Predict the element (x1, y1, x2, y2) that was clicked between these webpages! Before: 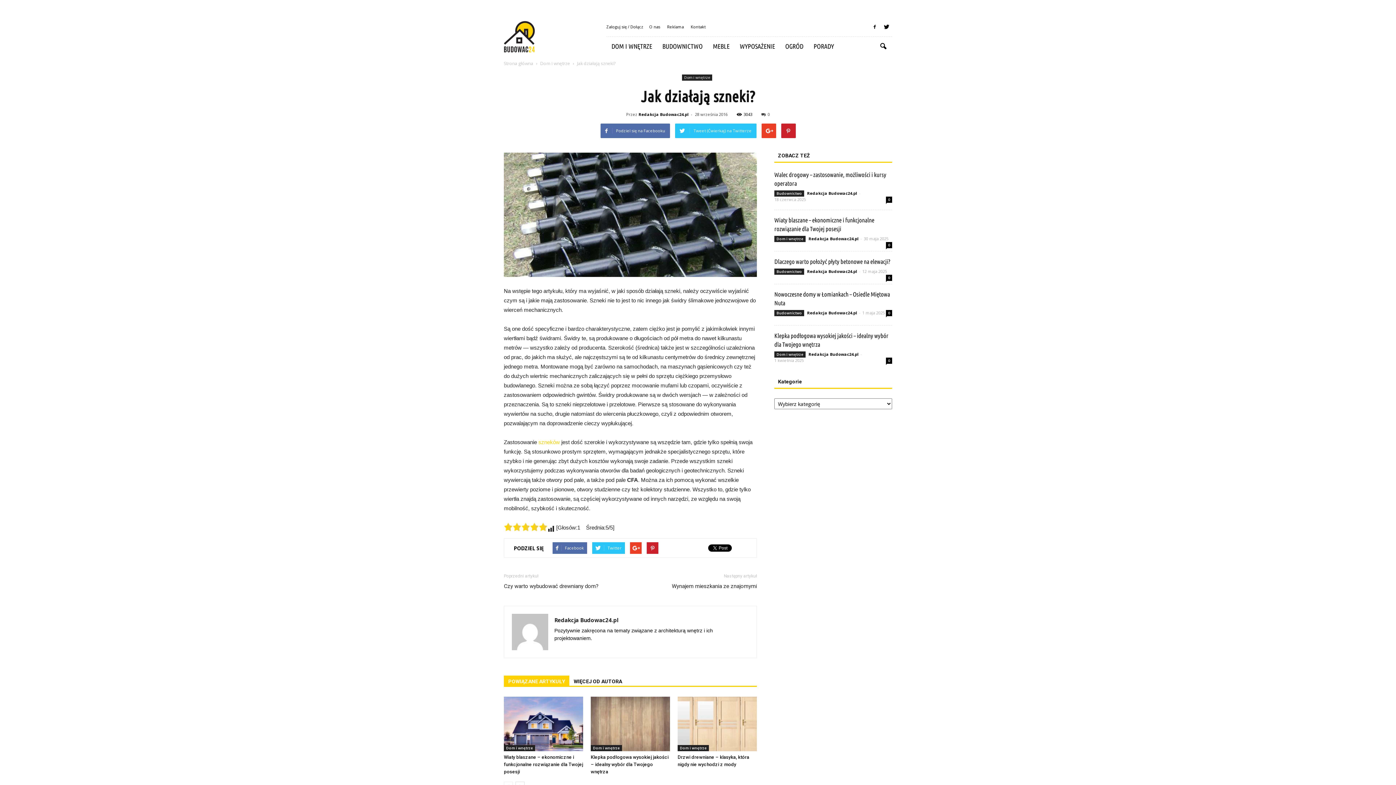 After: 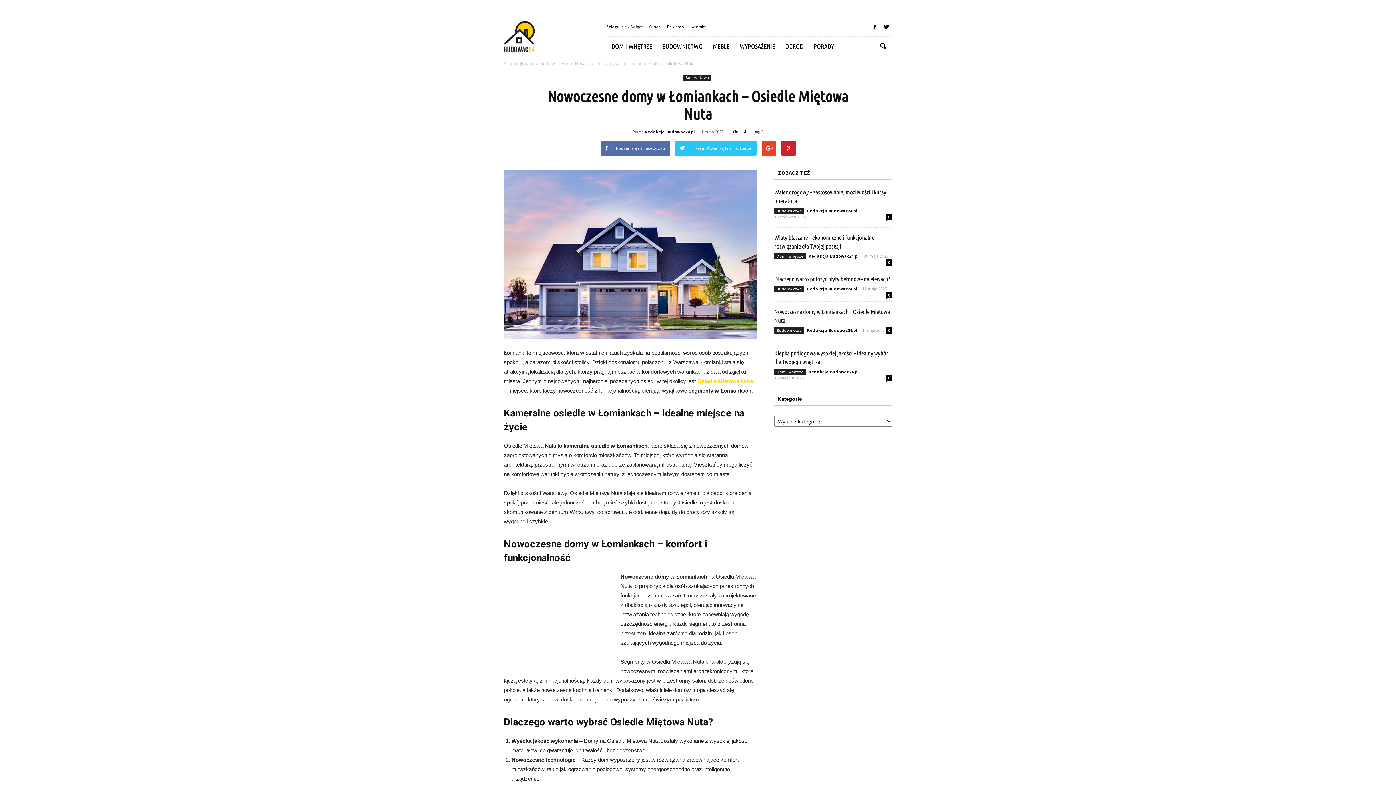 Action: bbox: (886, 310, 892, 316) label: 0